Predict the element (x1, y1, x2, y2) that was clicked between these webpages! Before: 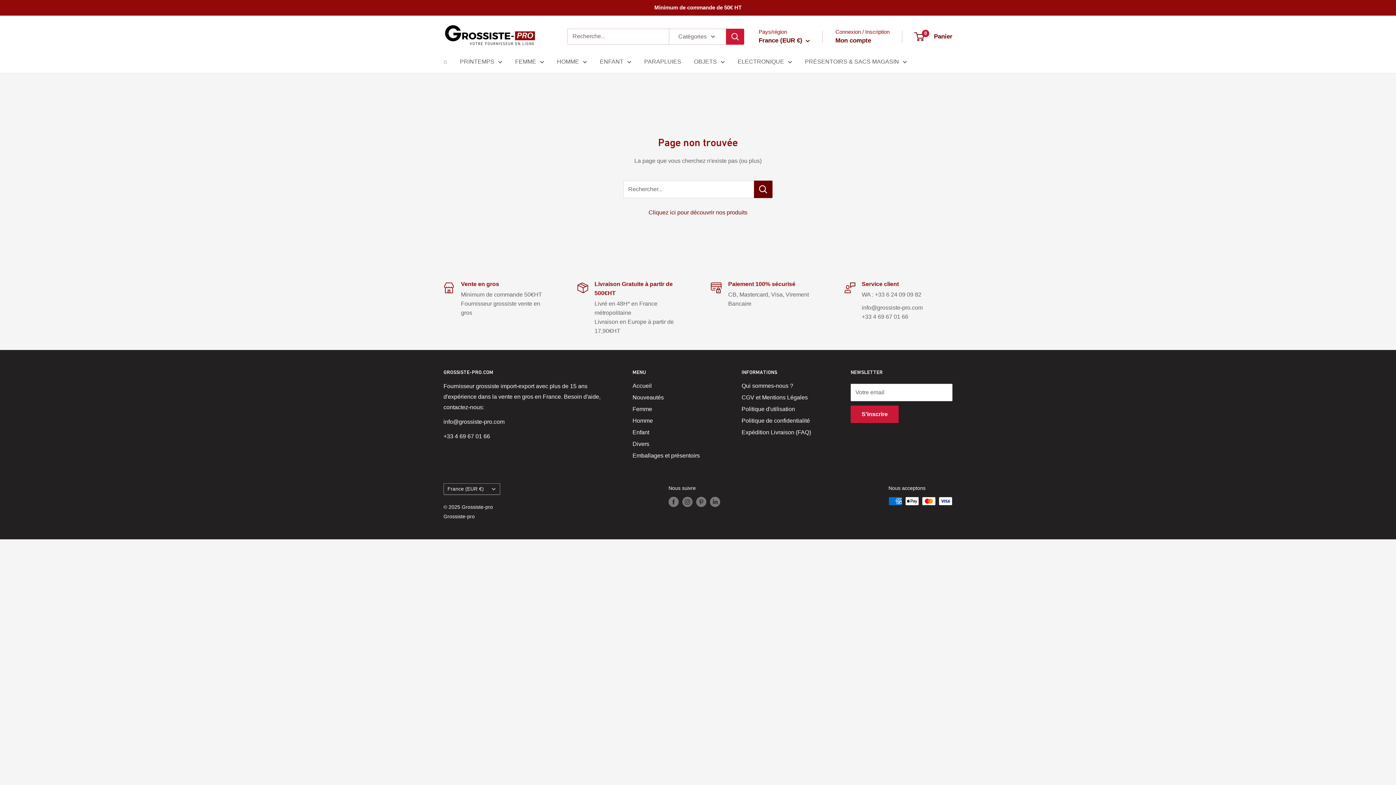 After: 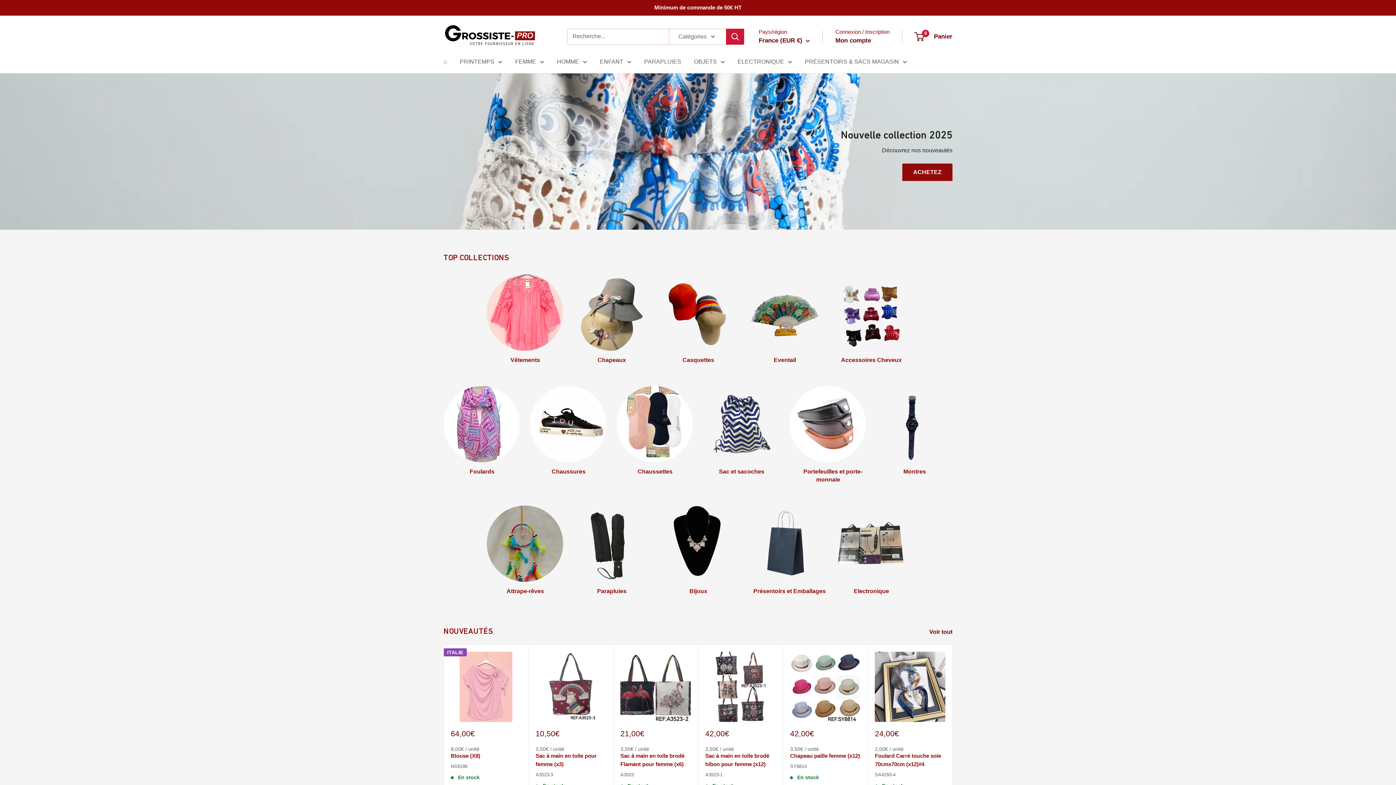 Action: label: Accueil bbox: (632, 380, 716, 391)